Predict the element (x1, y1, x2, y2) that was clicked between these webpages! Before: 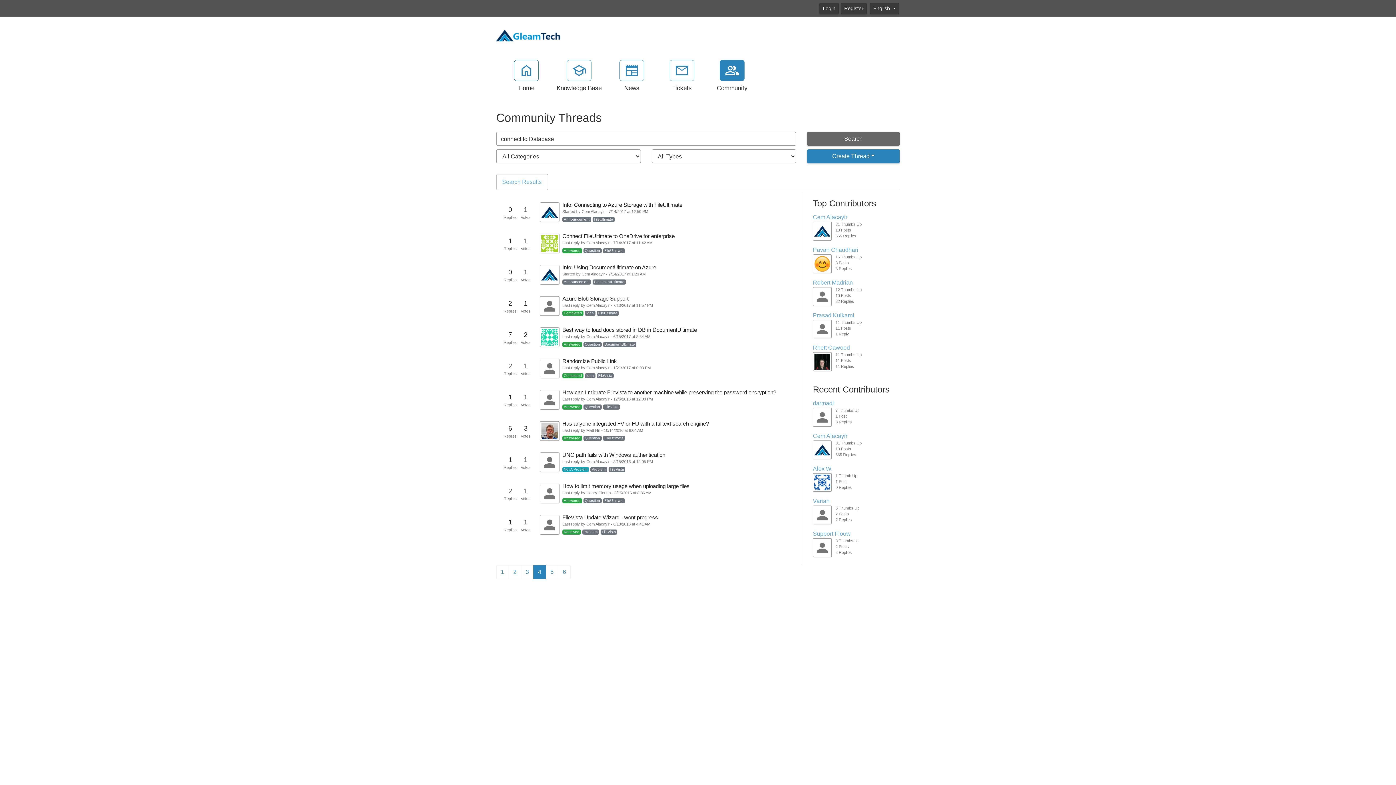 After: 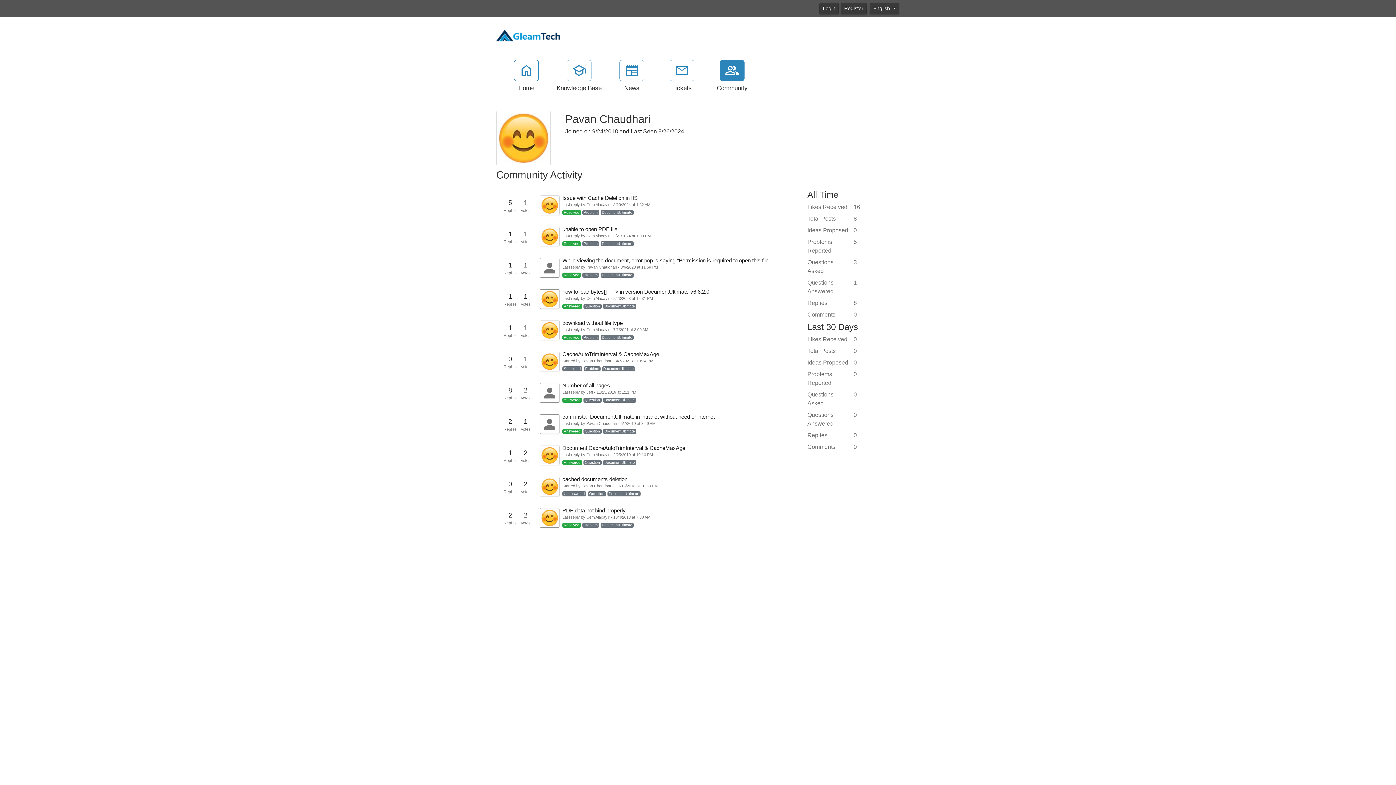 Action: bbox: (813, 260, 831, 266)